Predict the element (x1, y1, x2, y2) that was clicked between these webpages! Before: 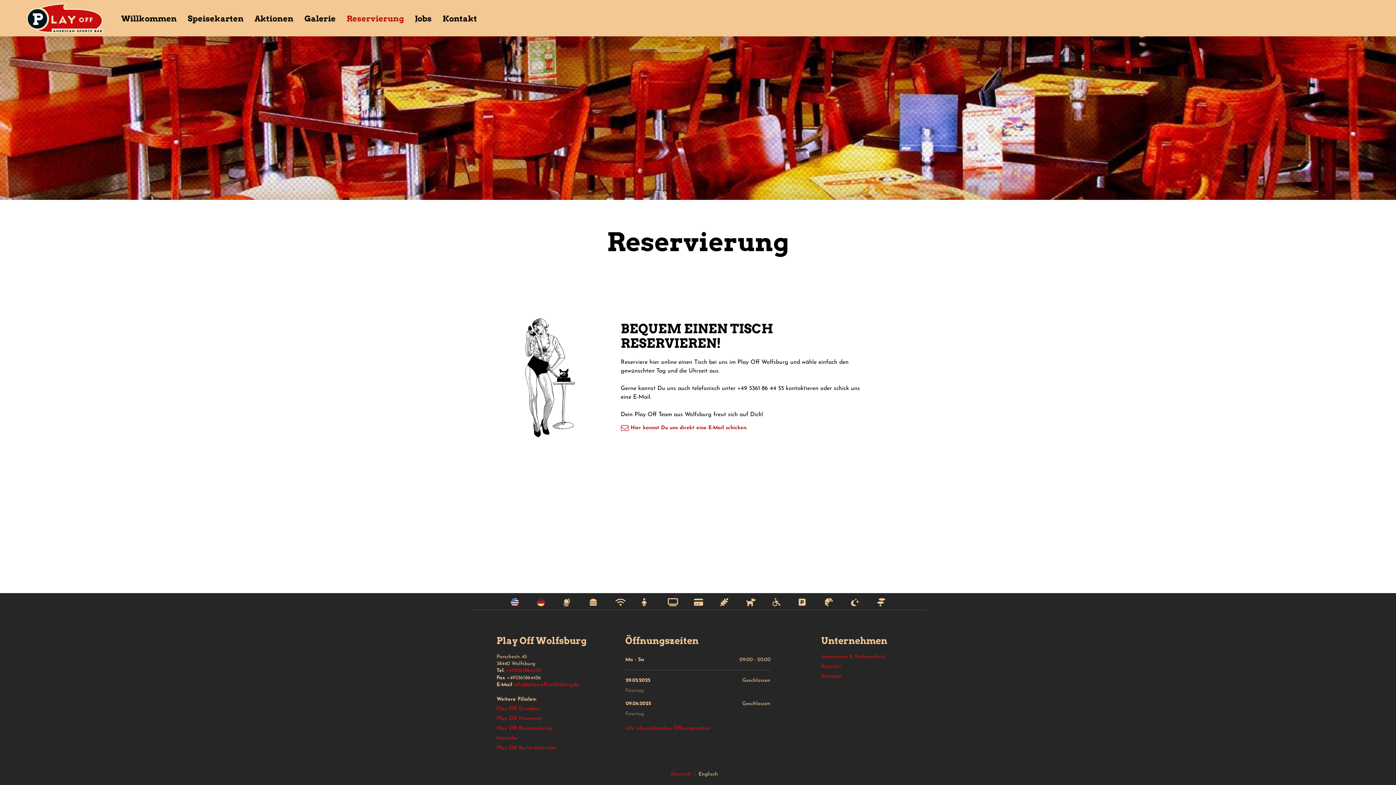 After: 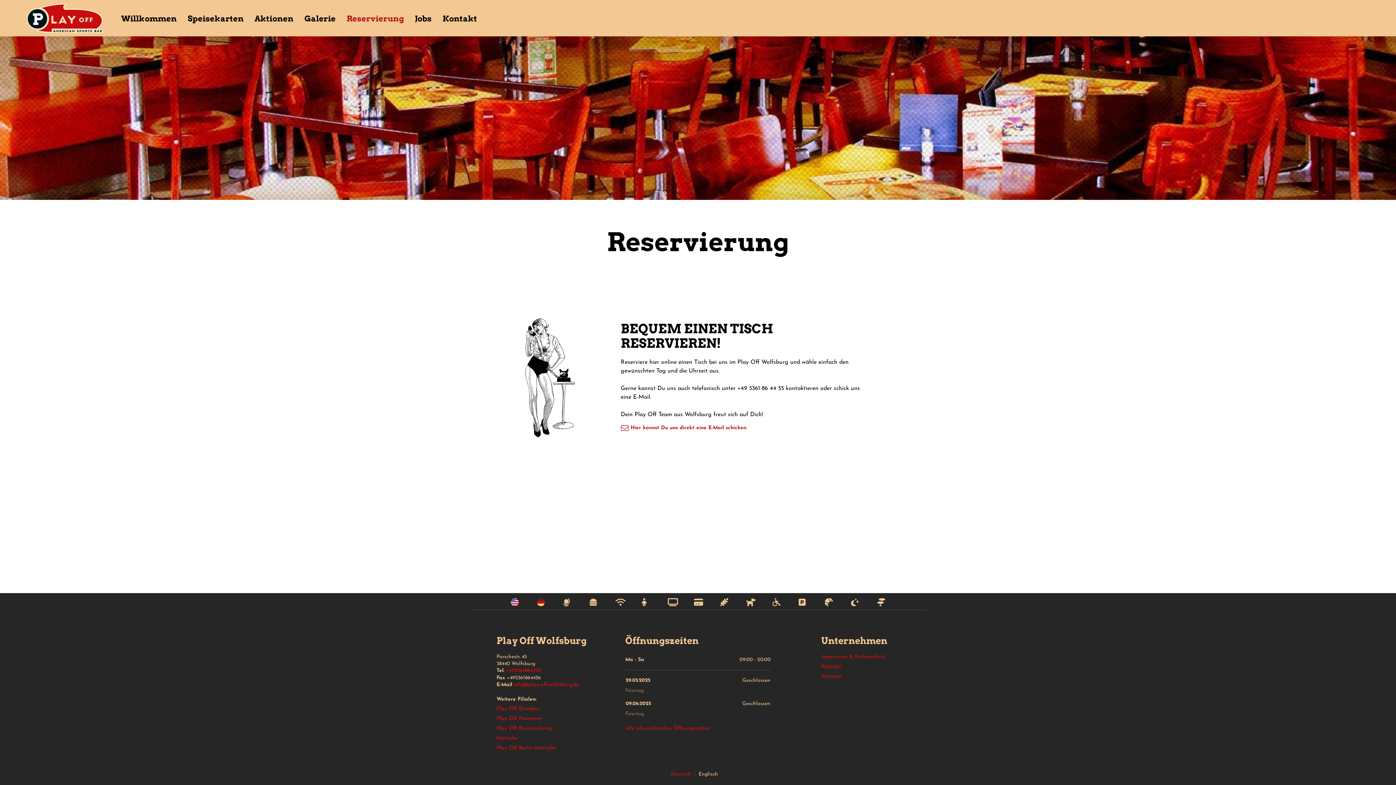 Action: label: Alle abweichenden Öffnungszeiten bbox: (625, 725, 770, 732)